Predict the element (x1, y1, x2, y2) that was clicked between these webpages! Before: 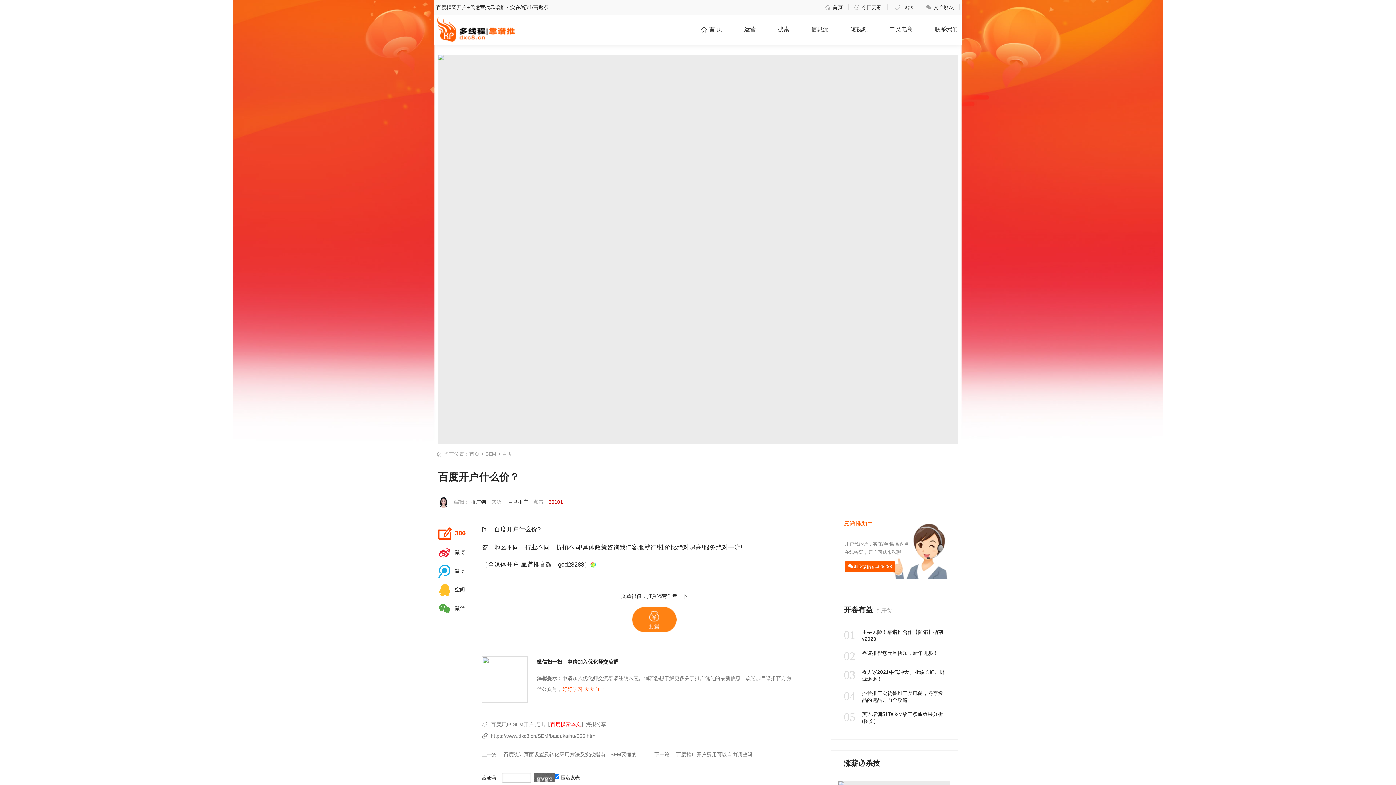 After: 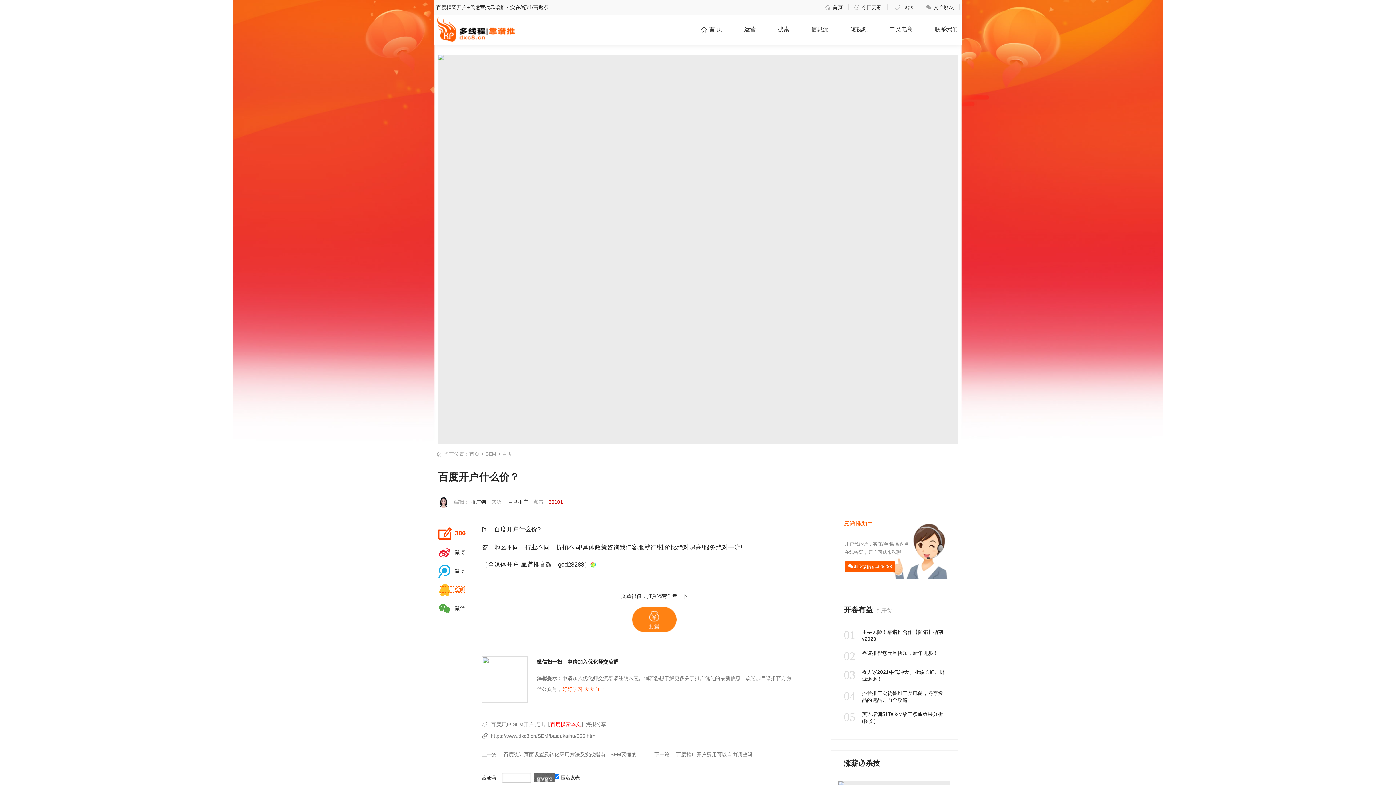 Action: bbox: (438, 586, 465, 592) label: 空间